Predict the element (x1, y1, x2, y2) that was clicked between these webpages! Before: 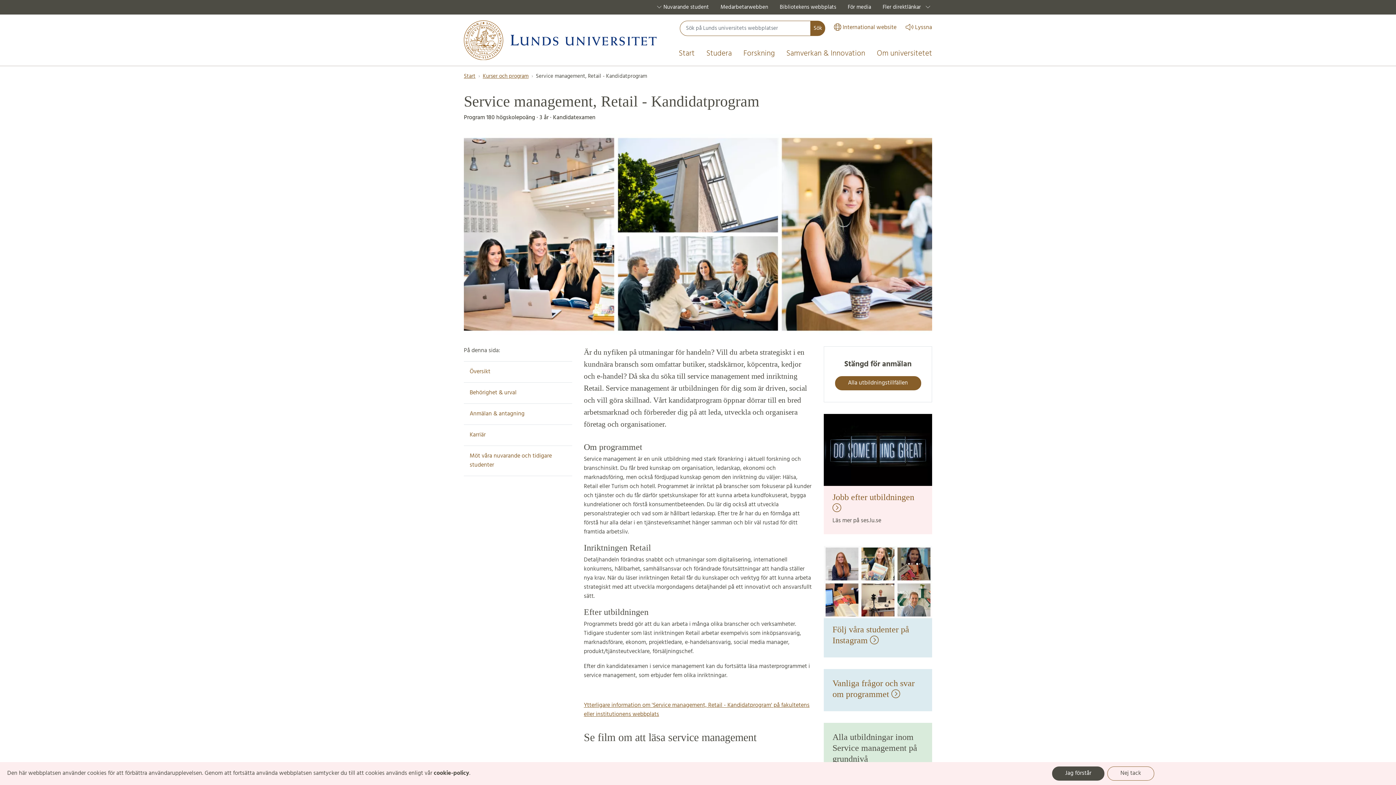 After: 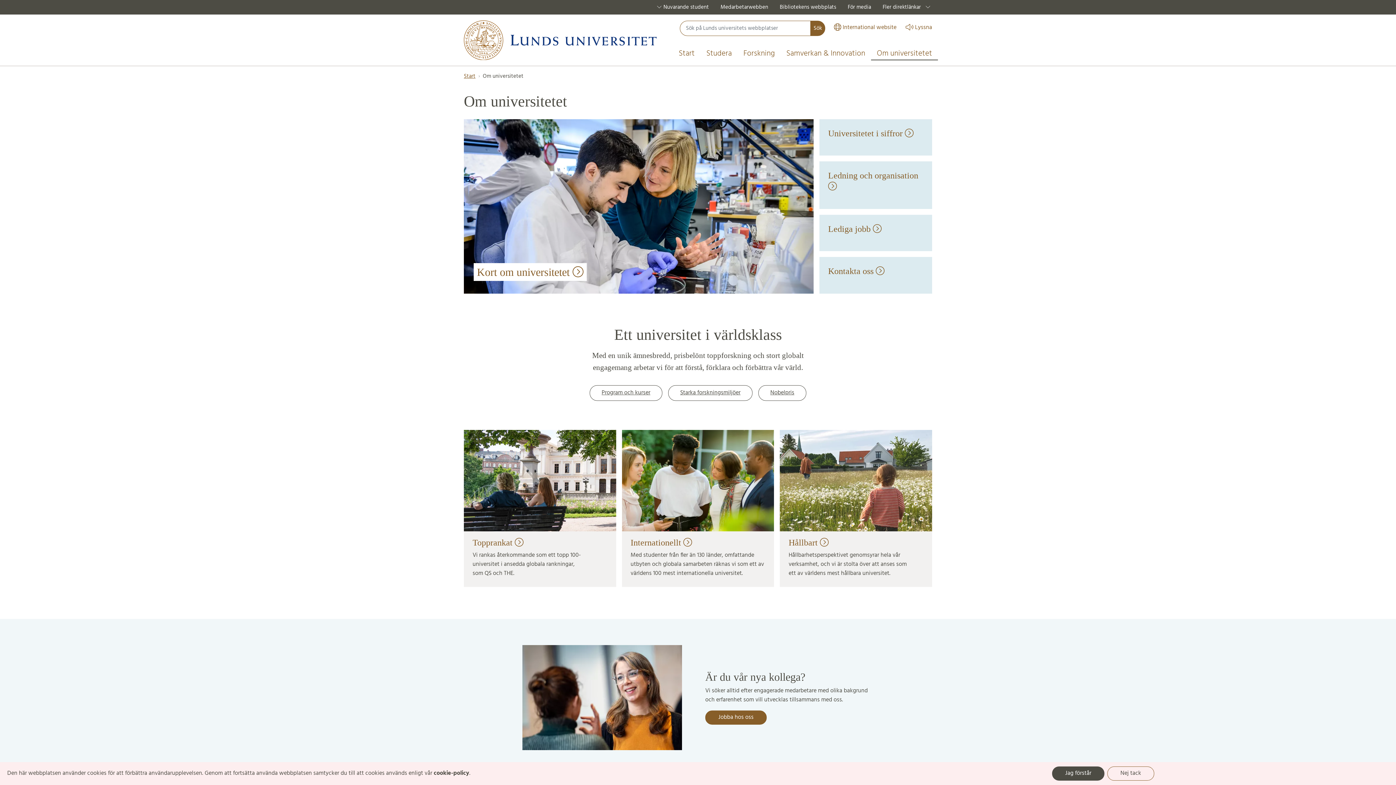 Action: label: Om universitetet bbox: (871, 44, 938, 63)